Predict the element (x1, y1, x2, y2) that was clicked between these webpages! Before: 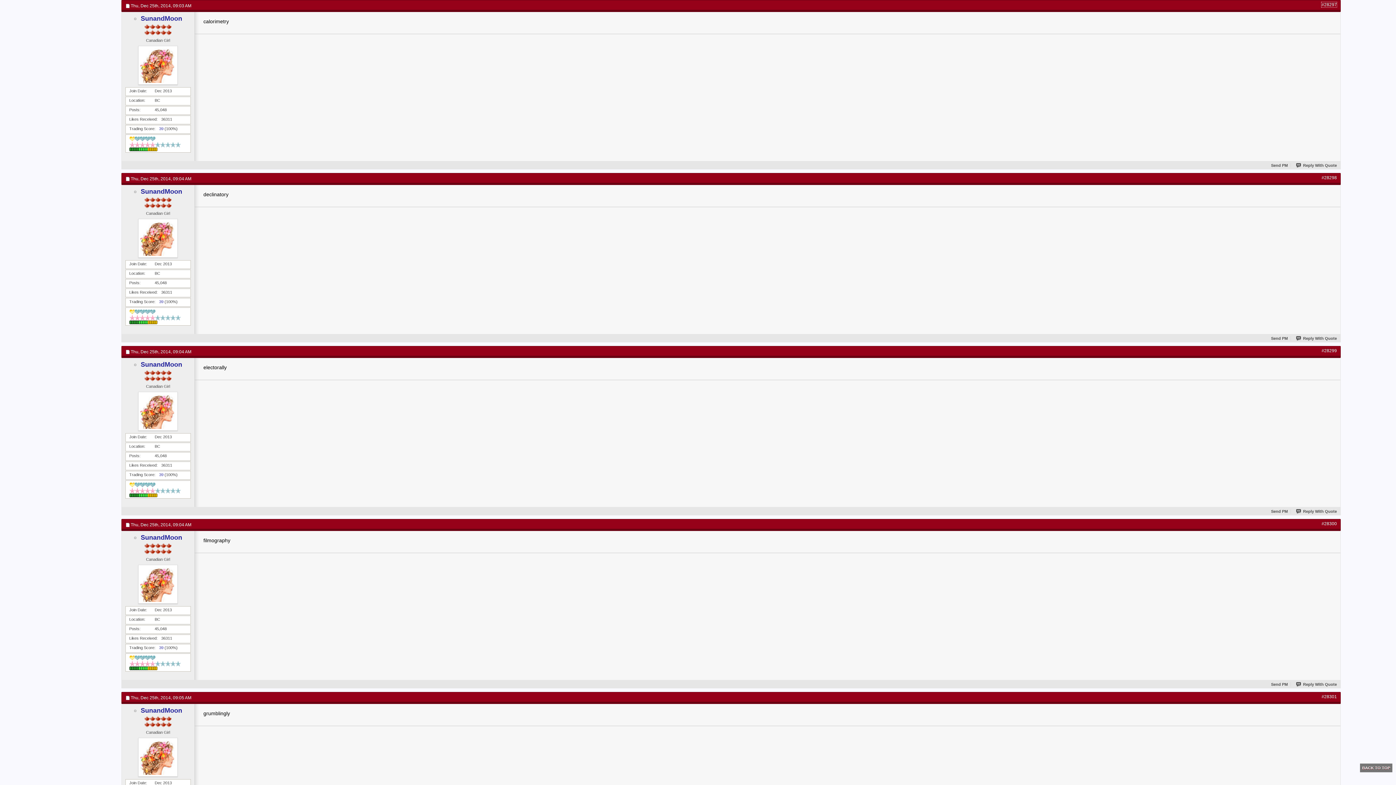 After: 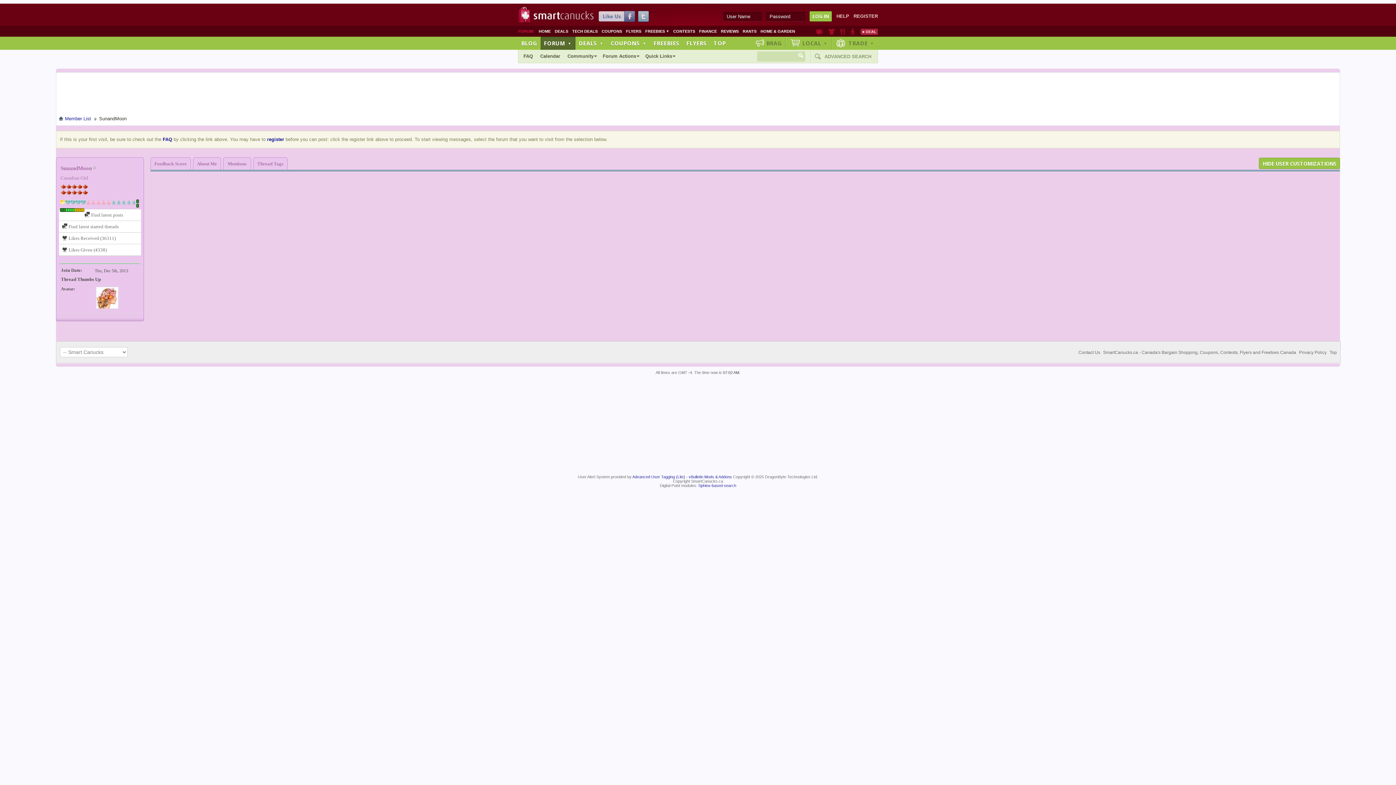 Action: bbox: (125, 219, 190, 257)